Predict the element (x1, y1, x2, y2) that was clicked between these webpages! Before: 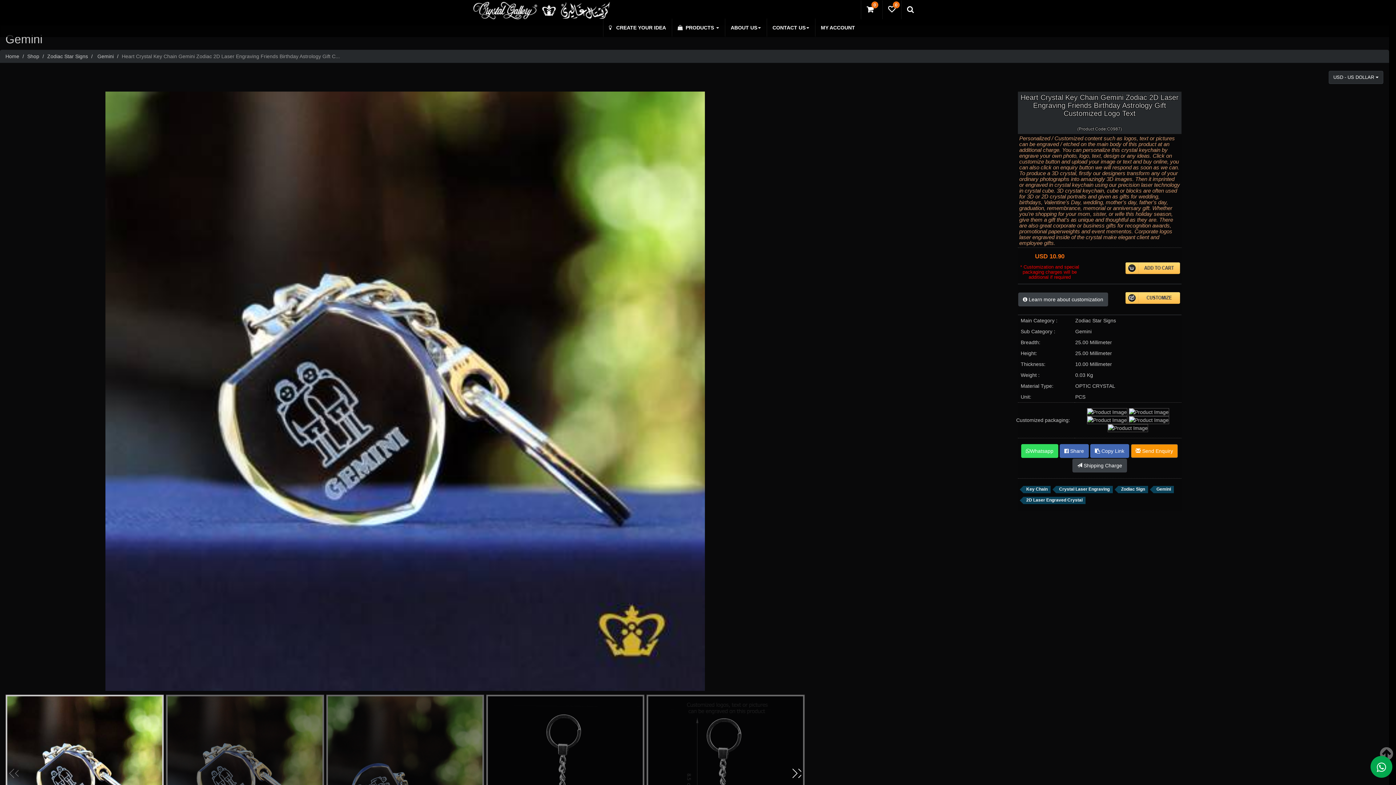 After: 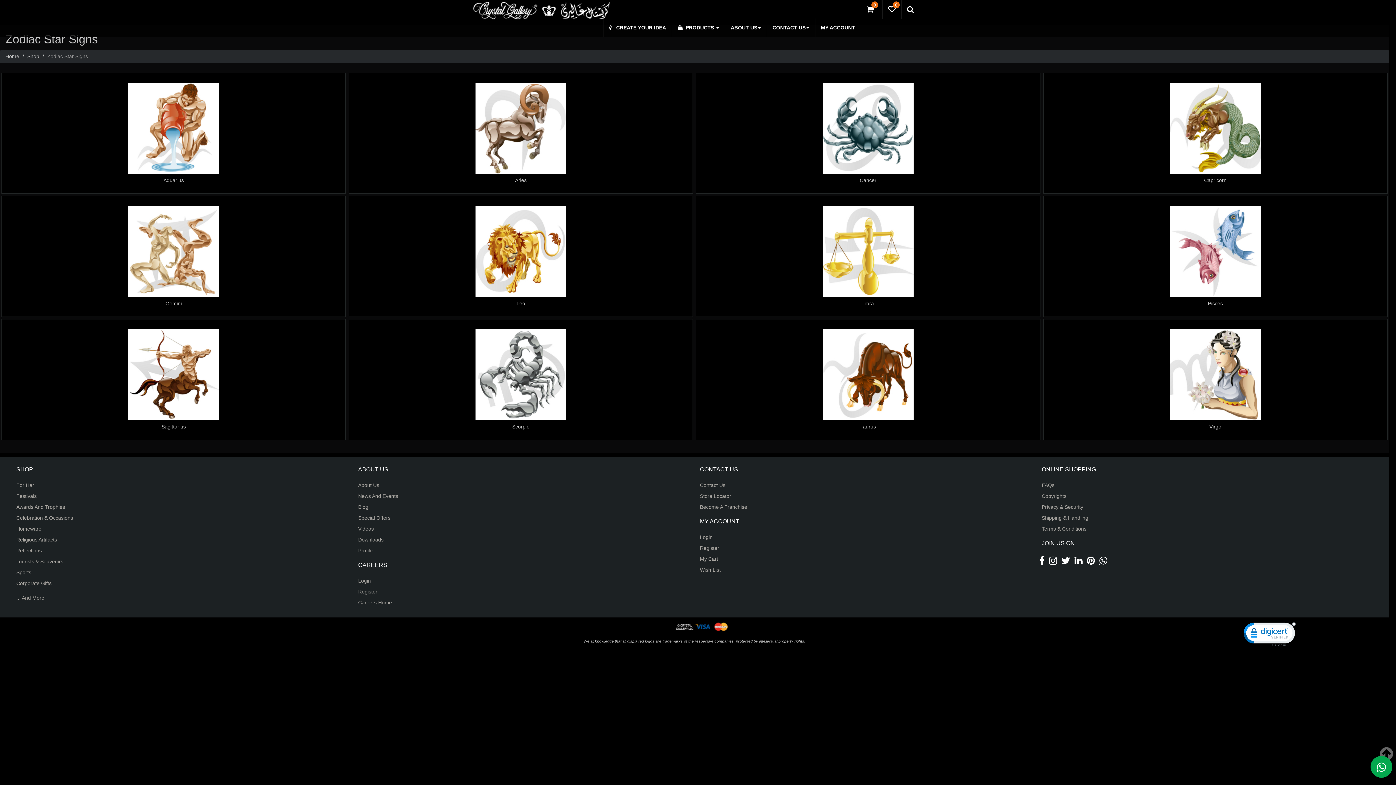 Action: bbox: (1075, 317, 1116, 323) label: Zodiac Star Signs